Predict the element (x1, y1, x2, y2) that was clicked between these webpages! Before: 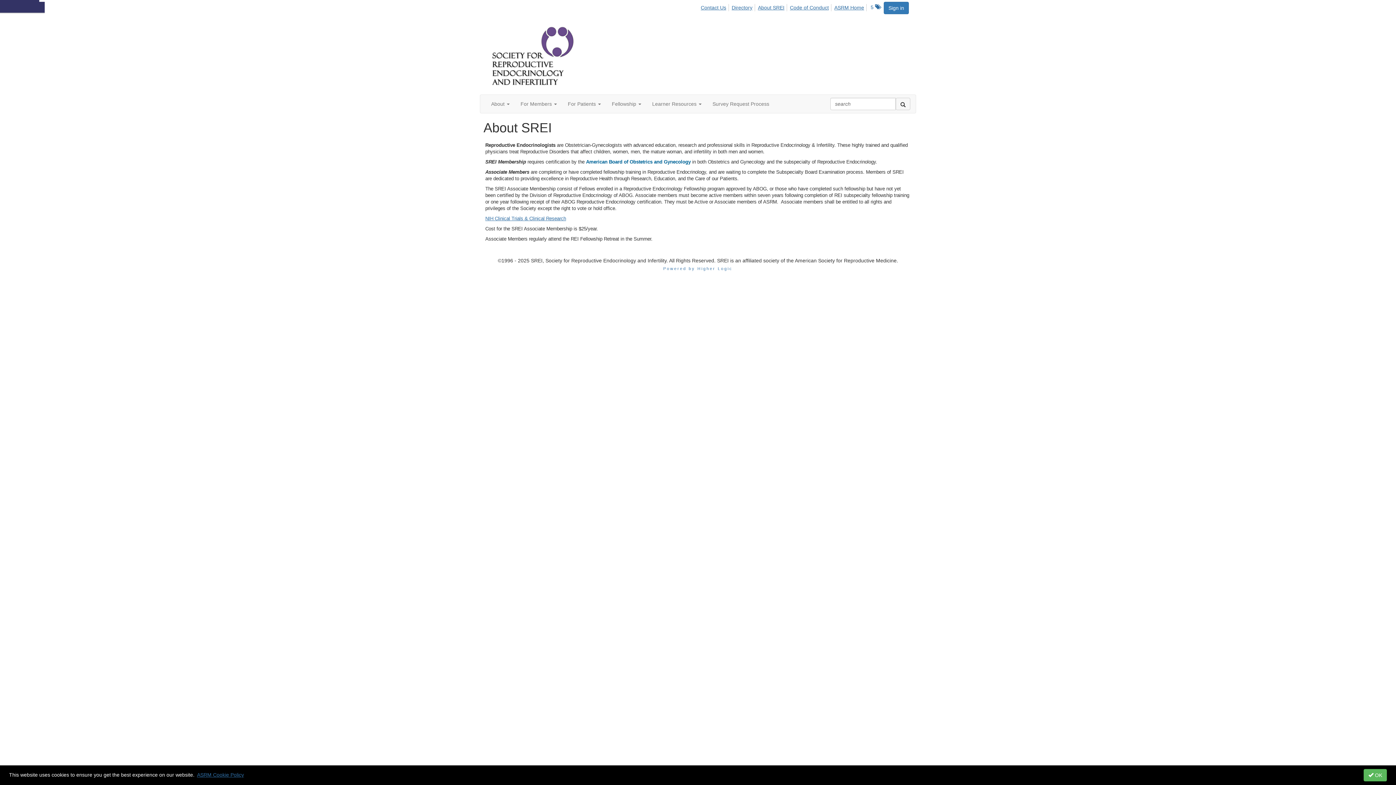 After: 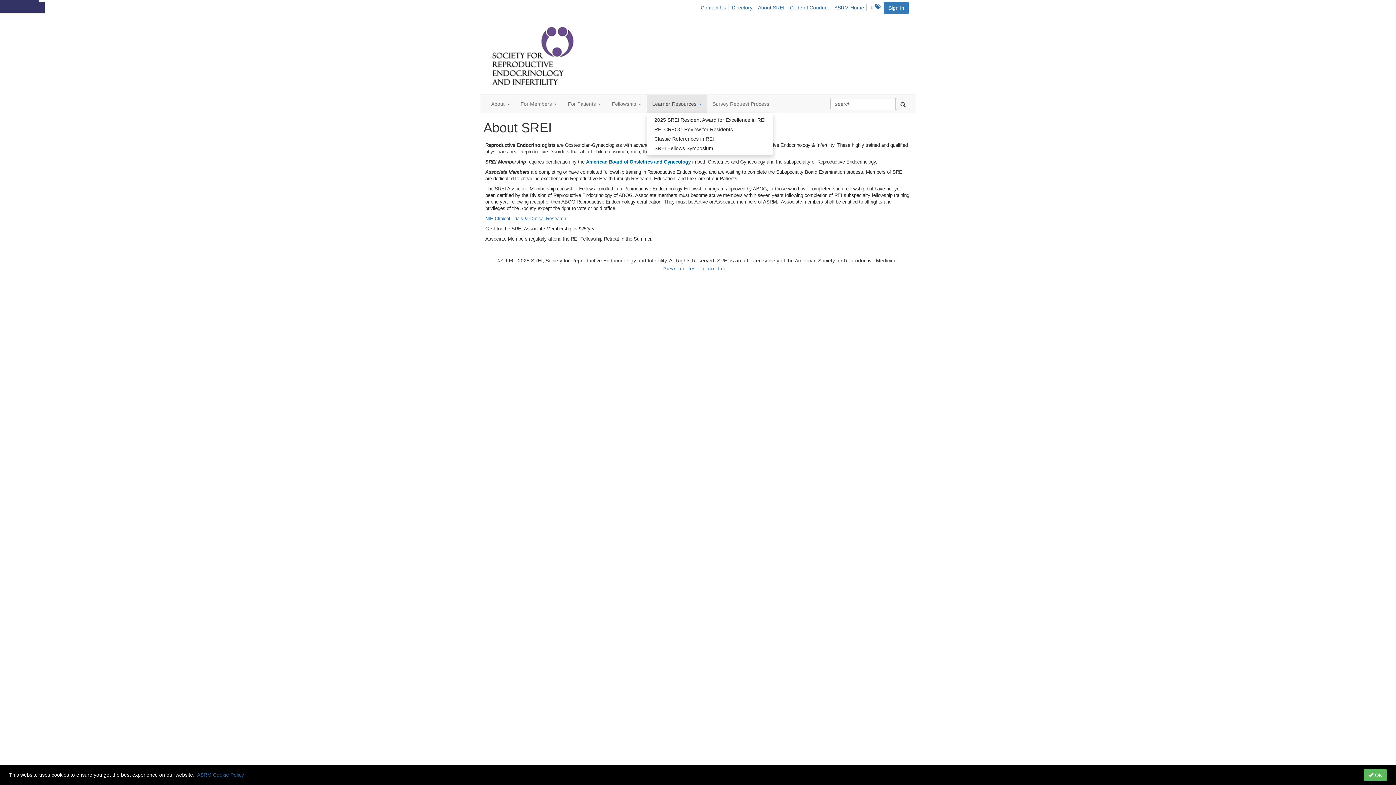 Action: bbox: (646, 94, 707, 113) label: Learner Resources 